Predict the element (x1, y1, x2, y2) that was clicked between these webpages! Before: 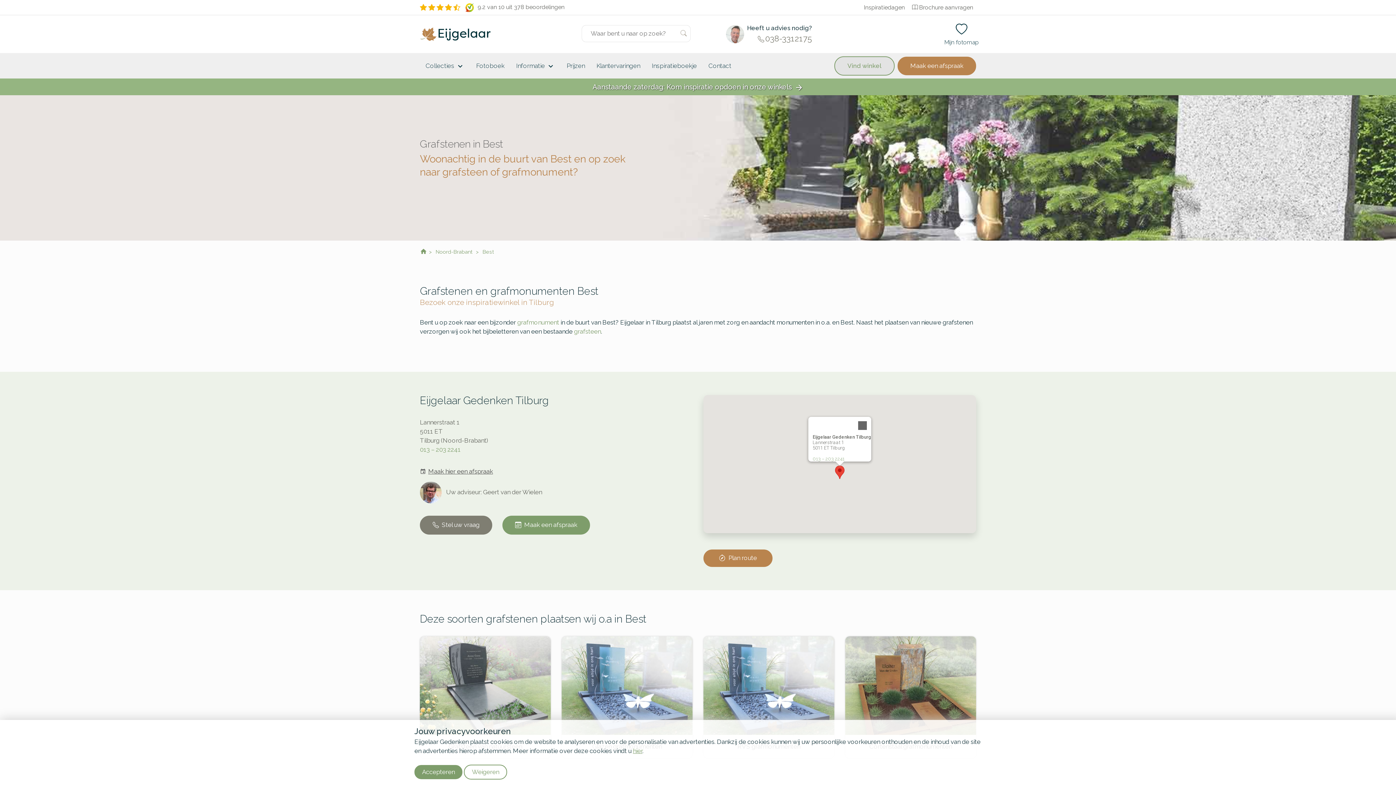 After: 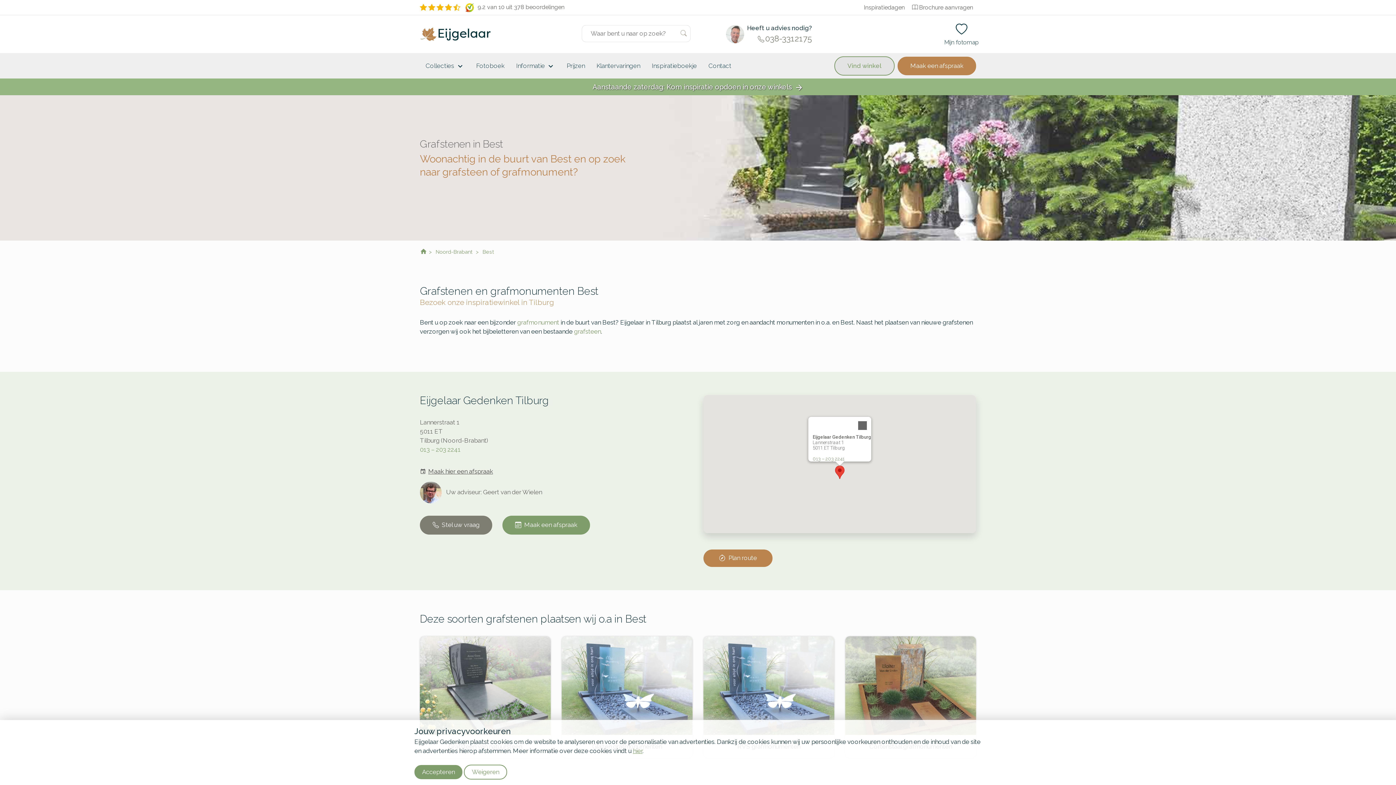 Action: label: 013 – 203 2241 bbox: (812, 456, 844, 461)